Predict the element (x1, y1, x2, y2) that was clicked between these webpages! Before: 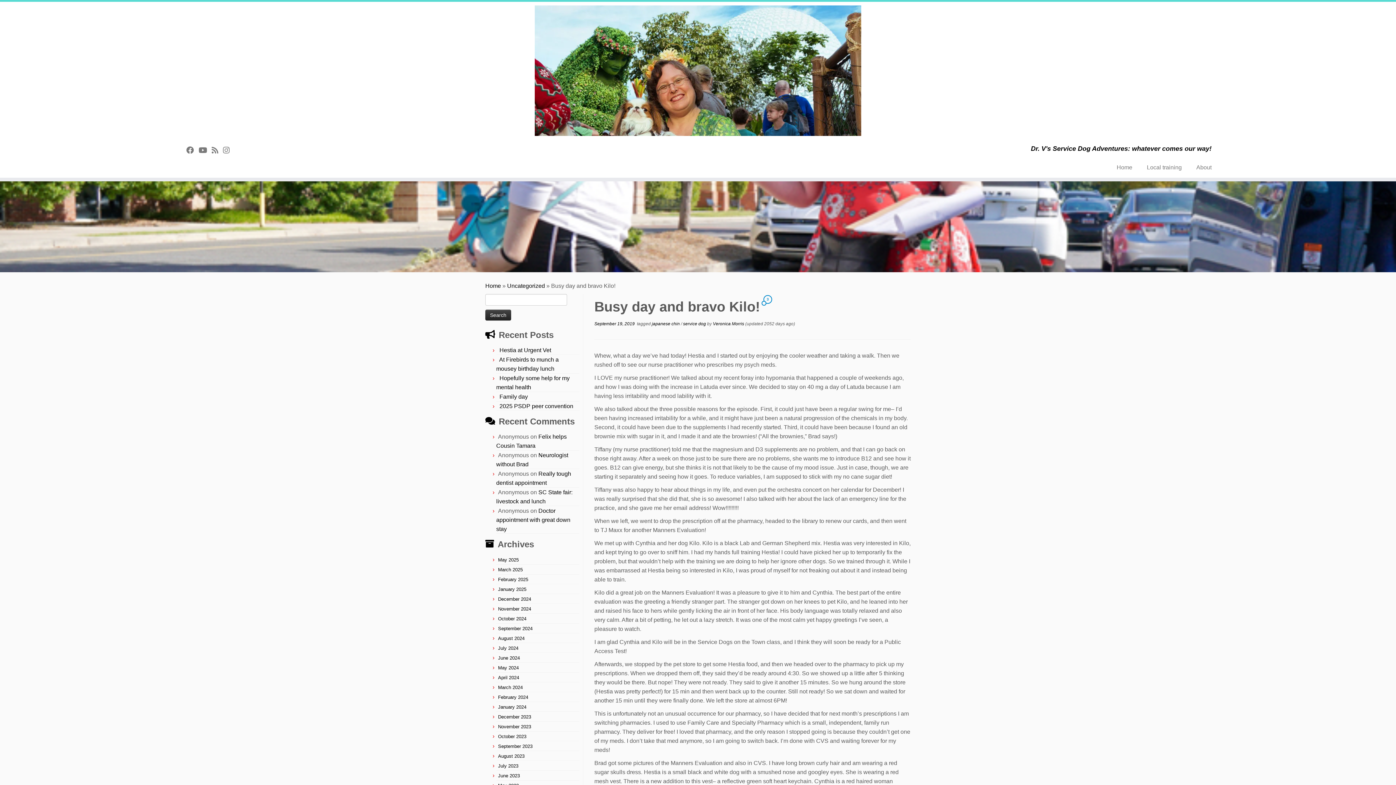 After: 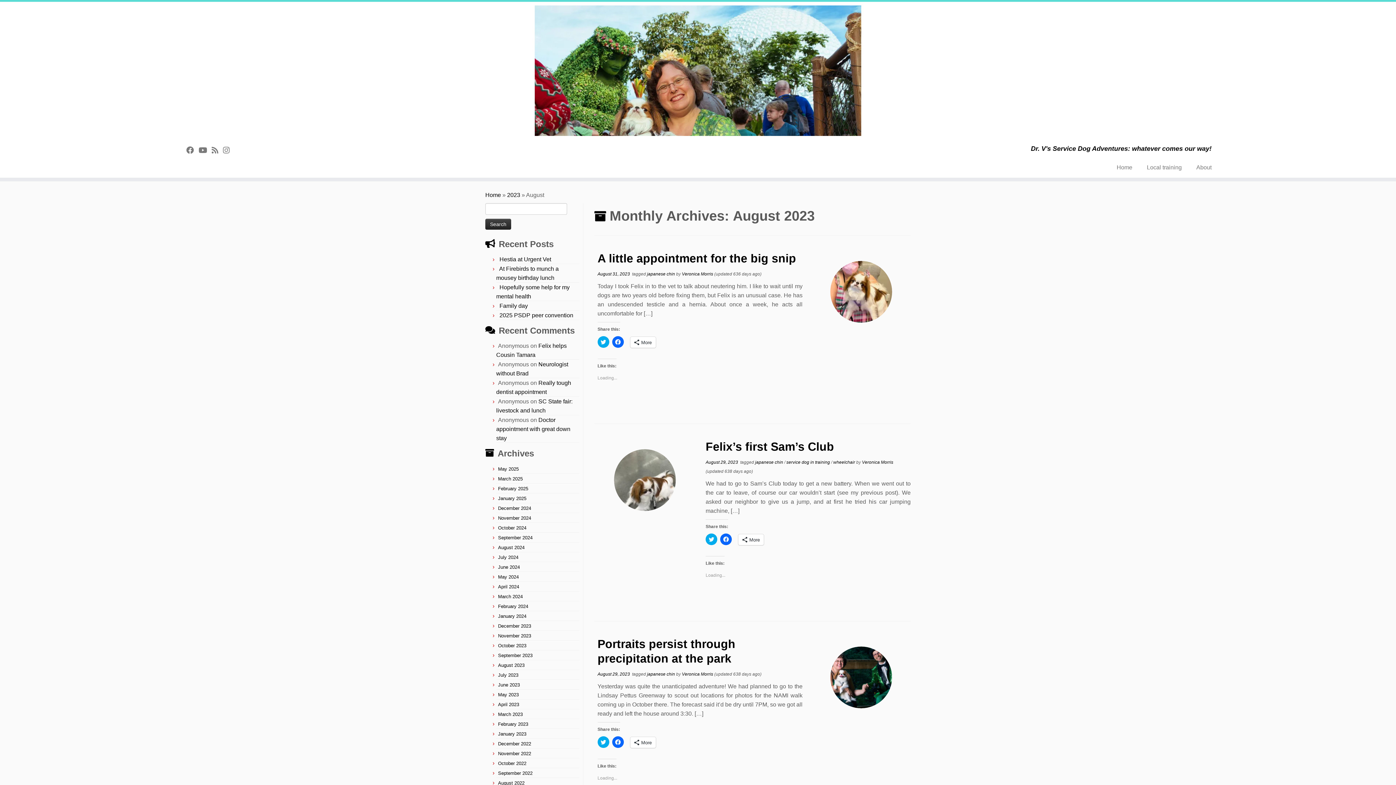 Action: bbox: (498, 753, 524, 759) label: August 2023